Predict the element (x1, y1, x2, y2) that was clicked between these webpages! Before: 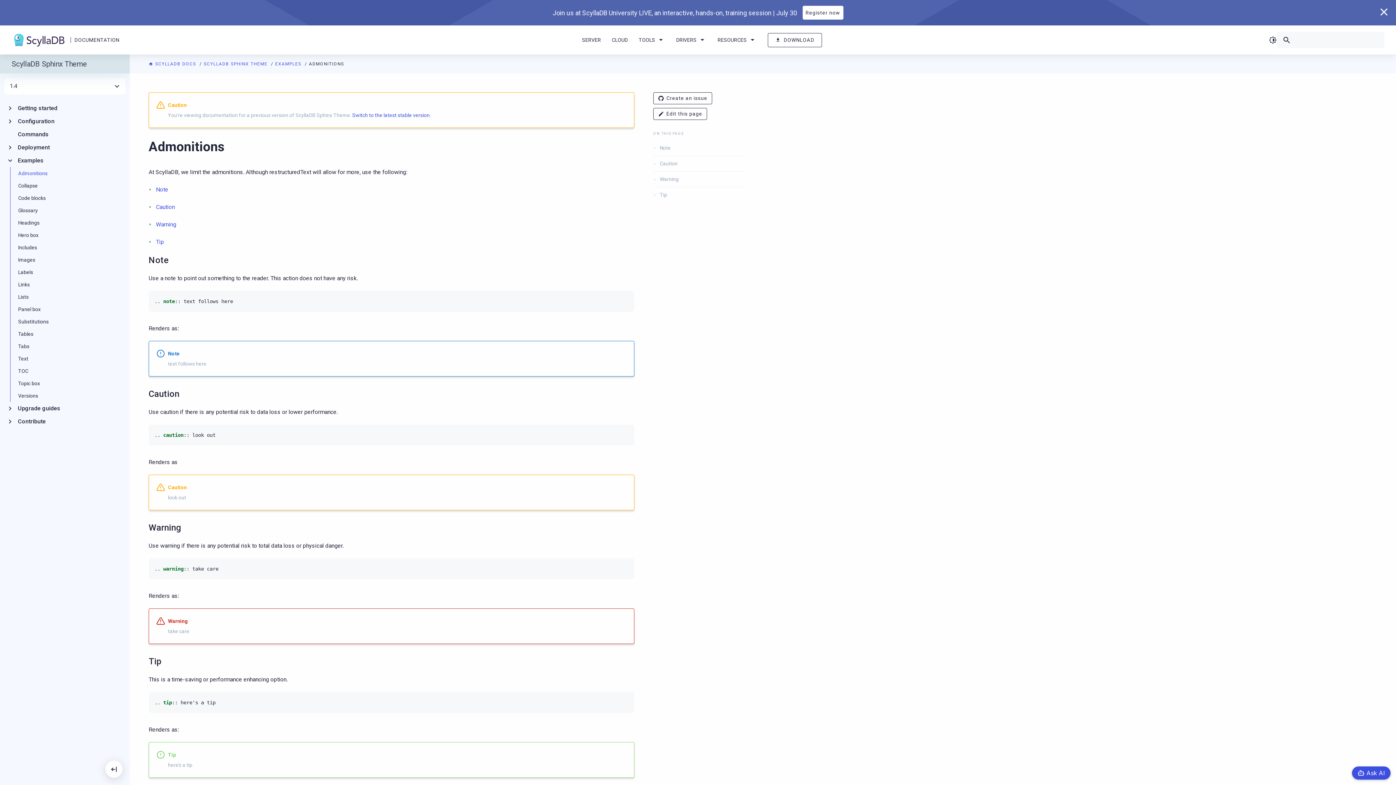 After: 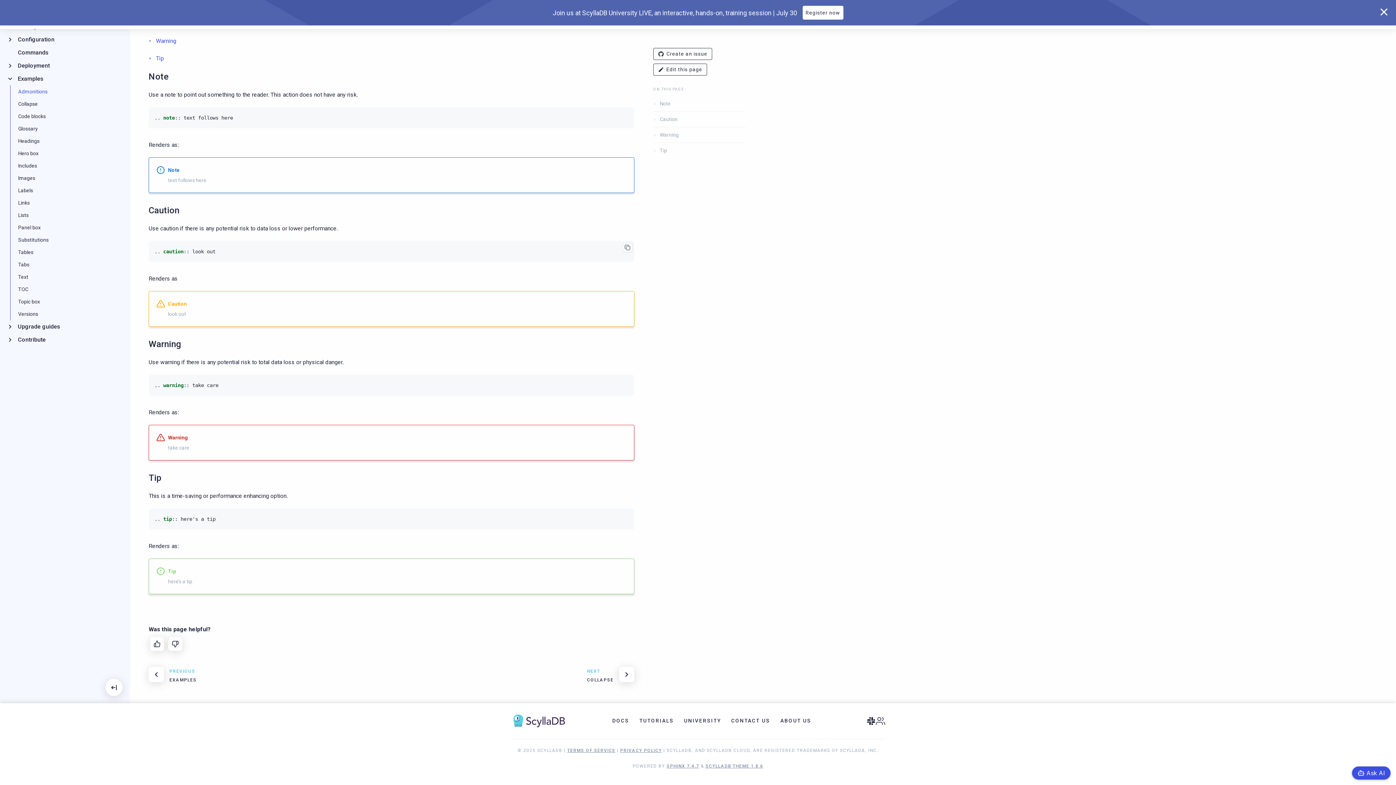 Action: label: Tip bbox: (156, 238, 164, 245)